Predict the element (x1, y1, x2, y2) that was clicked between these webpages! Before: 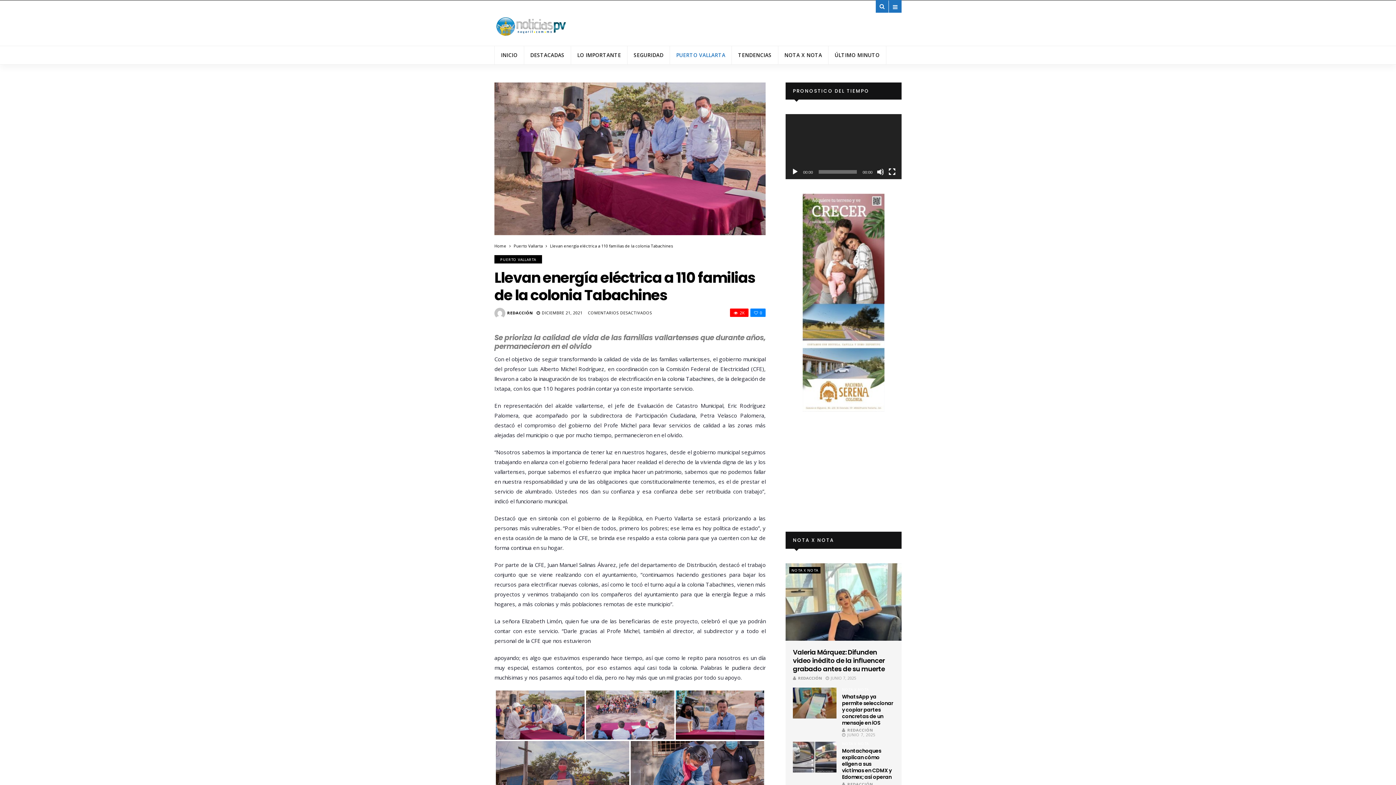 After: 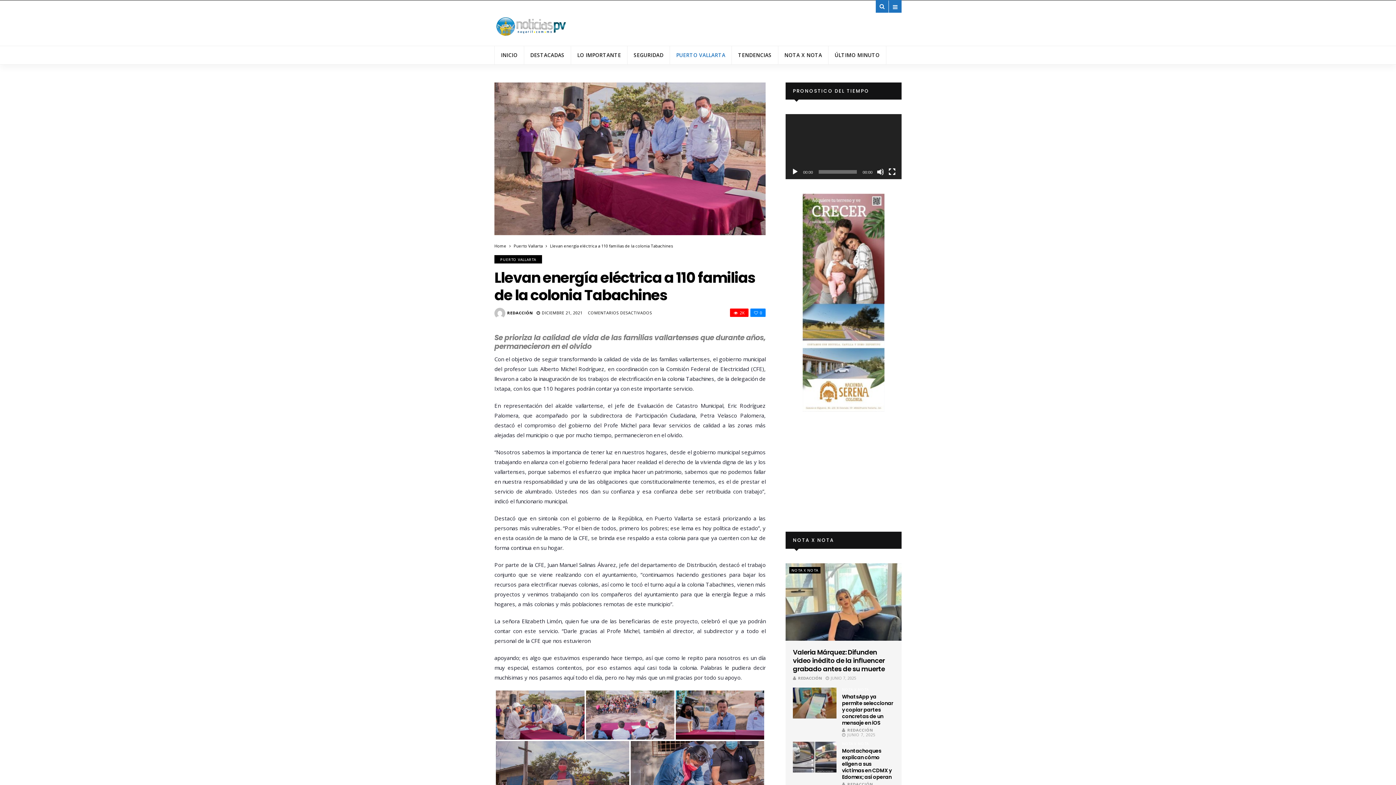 Action: label: Reproducir bbox: (791, 168, 798, 175)